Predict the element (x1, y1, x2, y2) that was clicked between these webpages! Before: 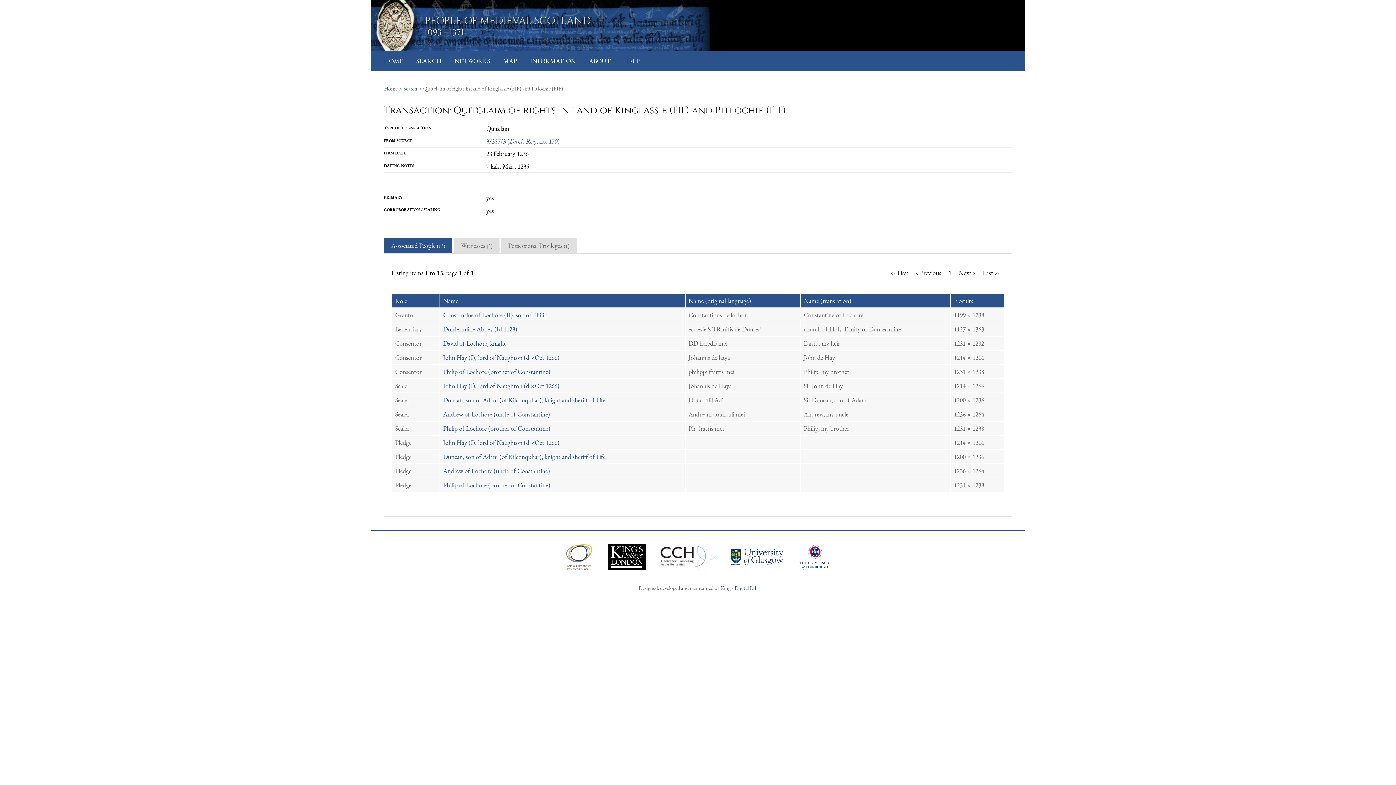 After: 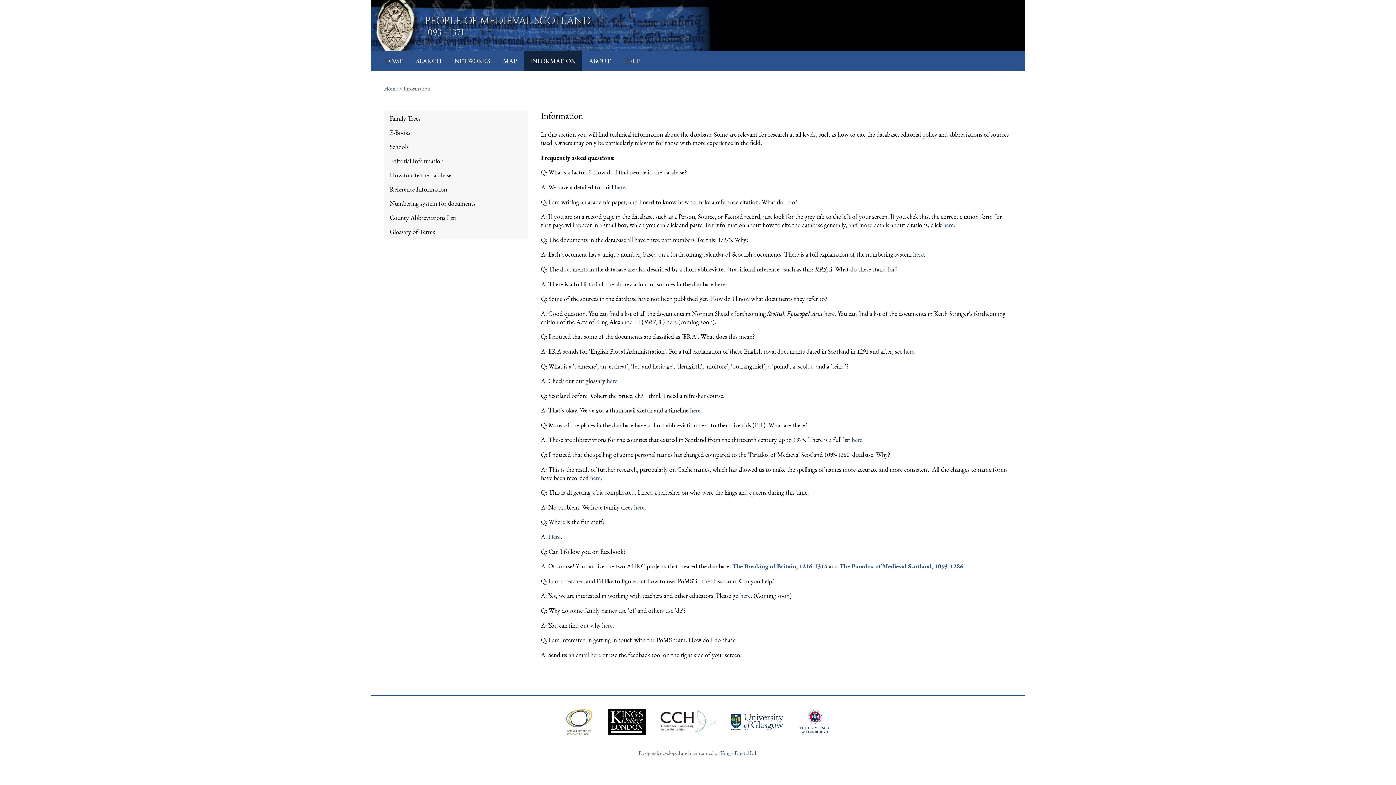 Action: label: INFORMATION bbox: (530, 56, 576, 65)